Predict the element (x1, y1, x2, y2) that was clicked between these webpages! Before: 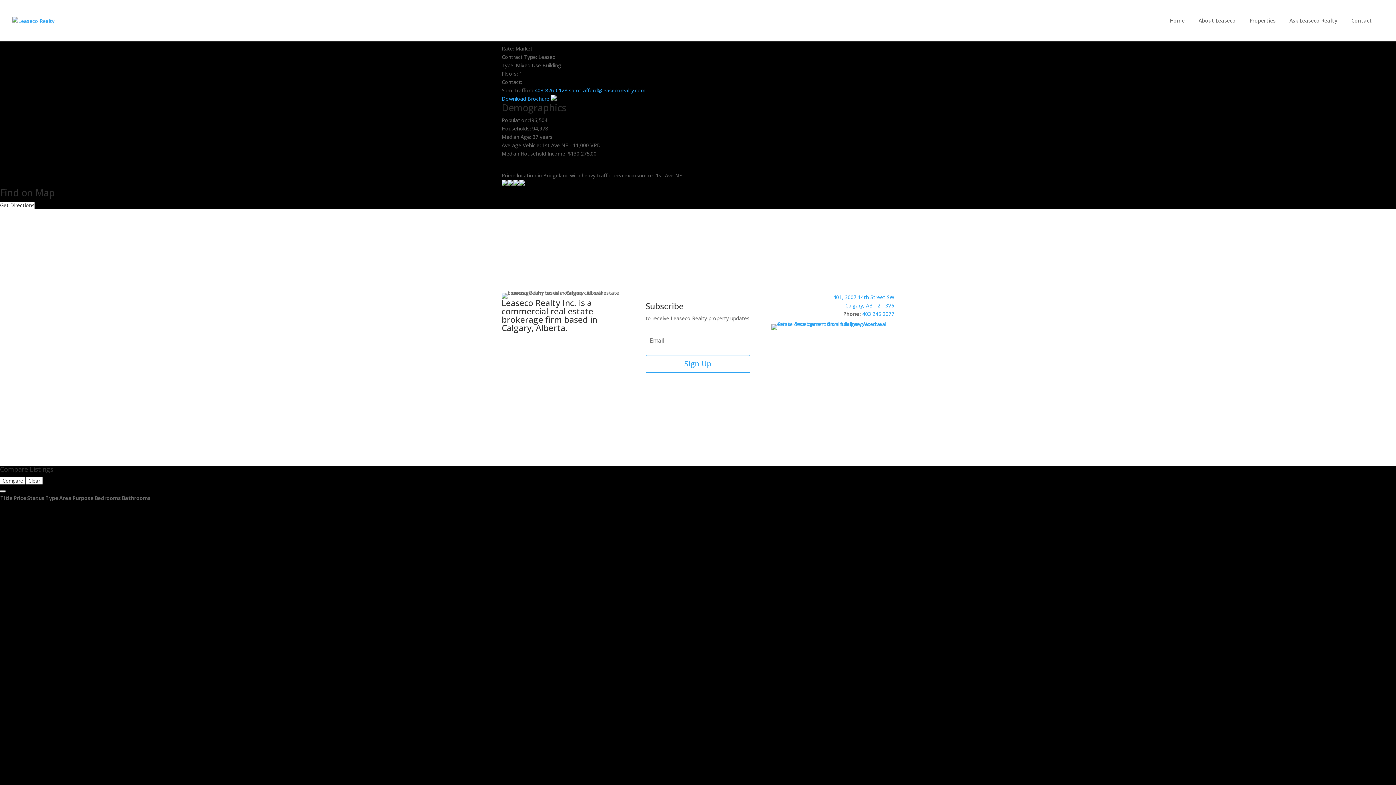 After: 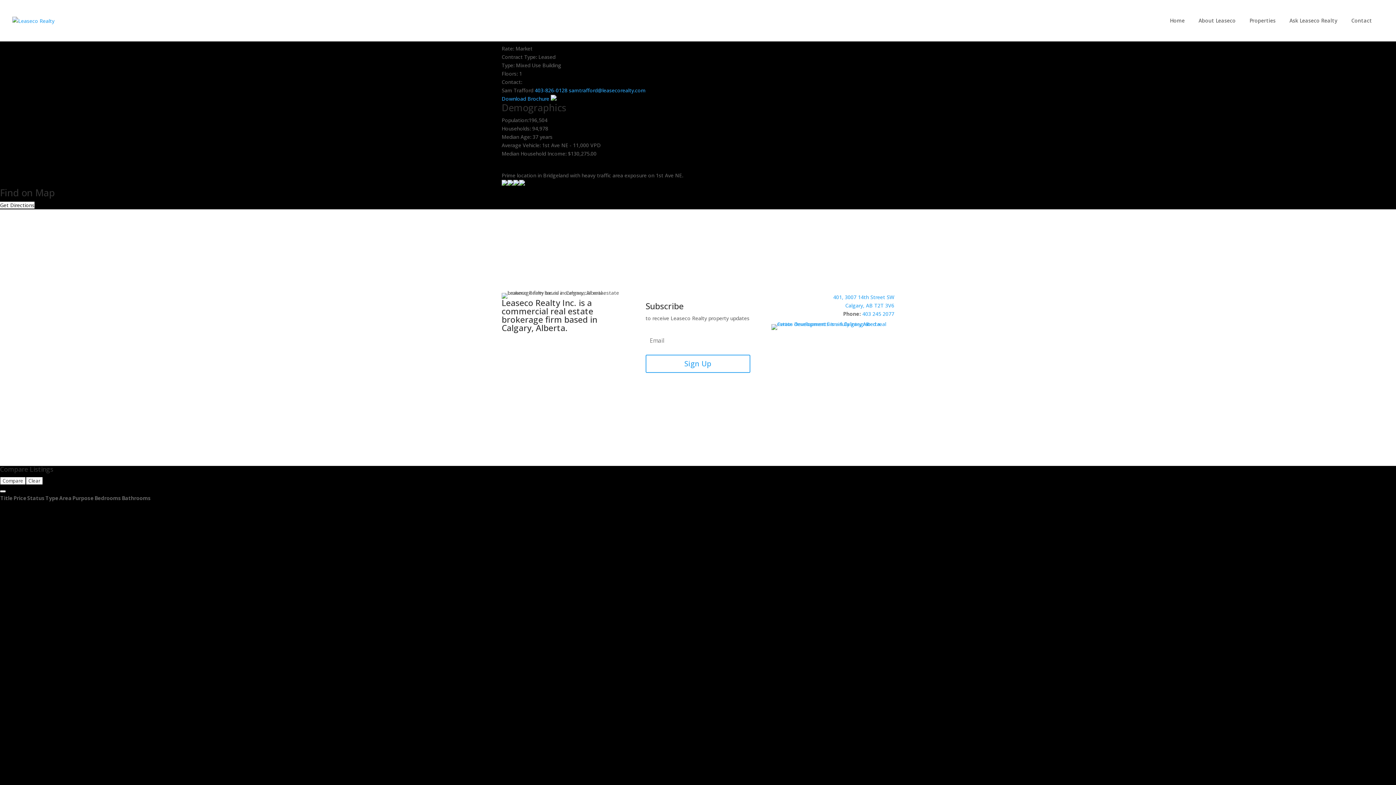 Action: bbox: (771, 320, 894, 327)